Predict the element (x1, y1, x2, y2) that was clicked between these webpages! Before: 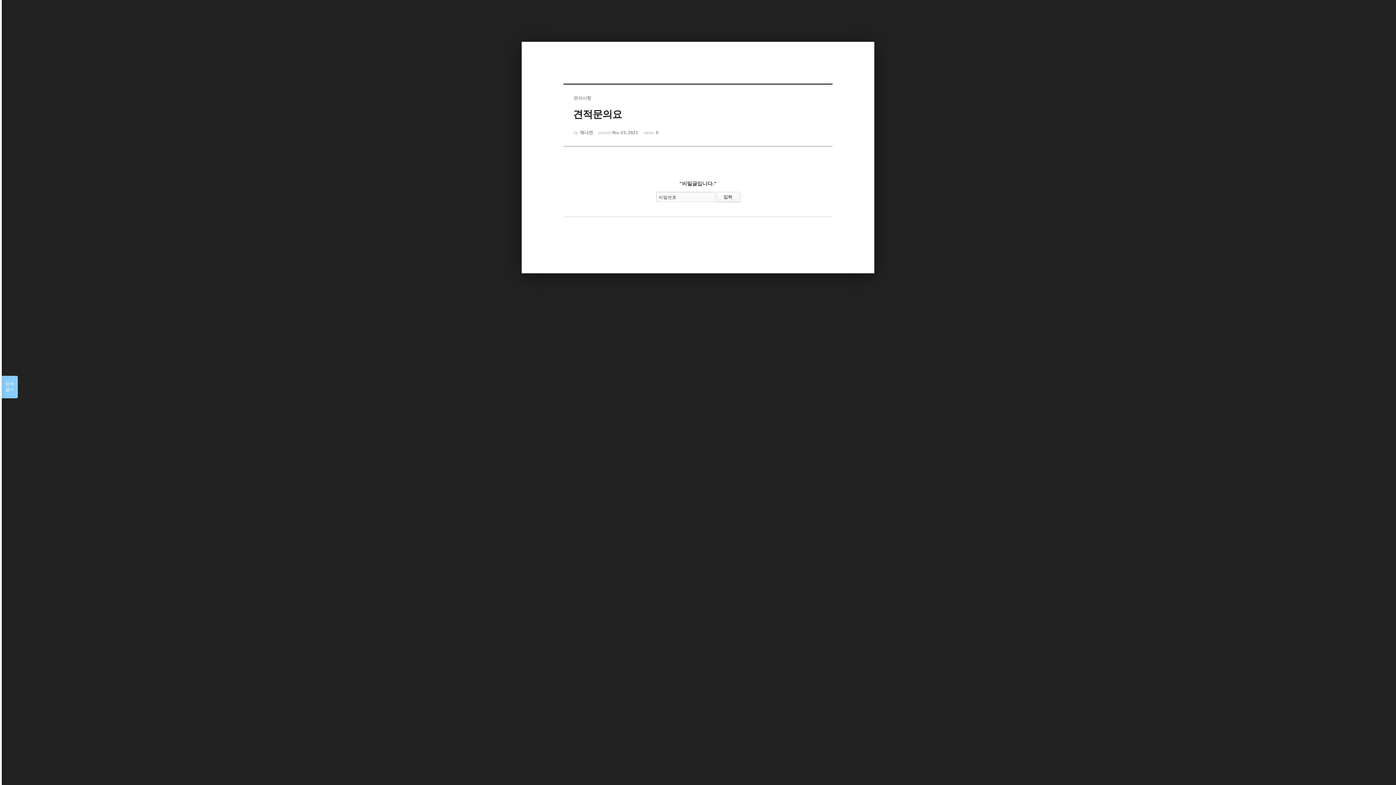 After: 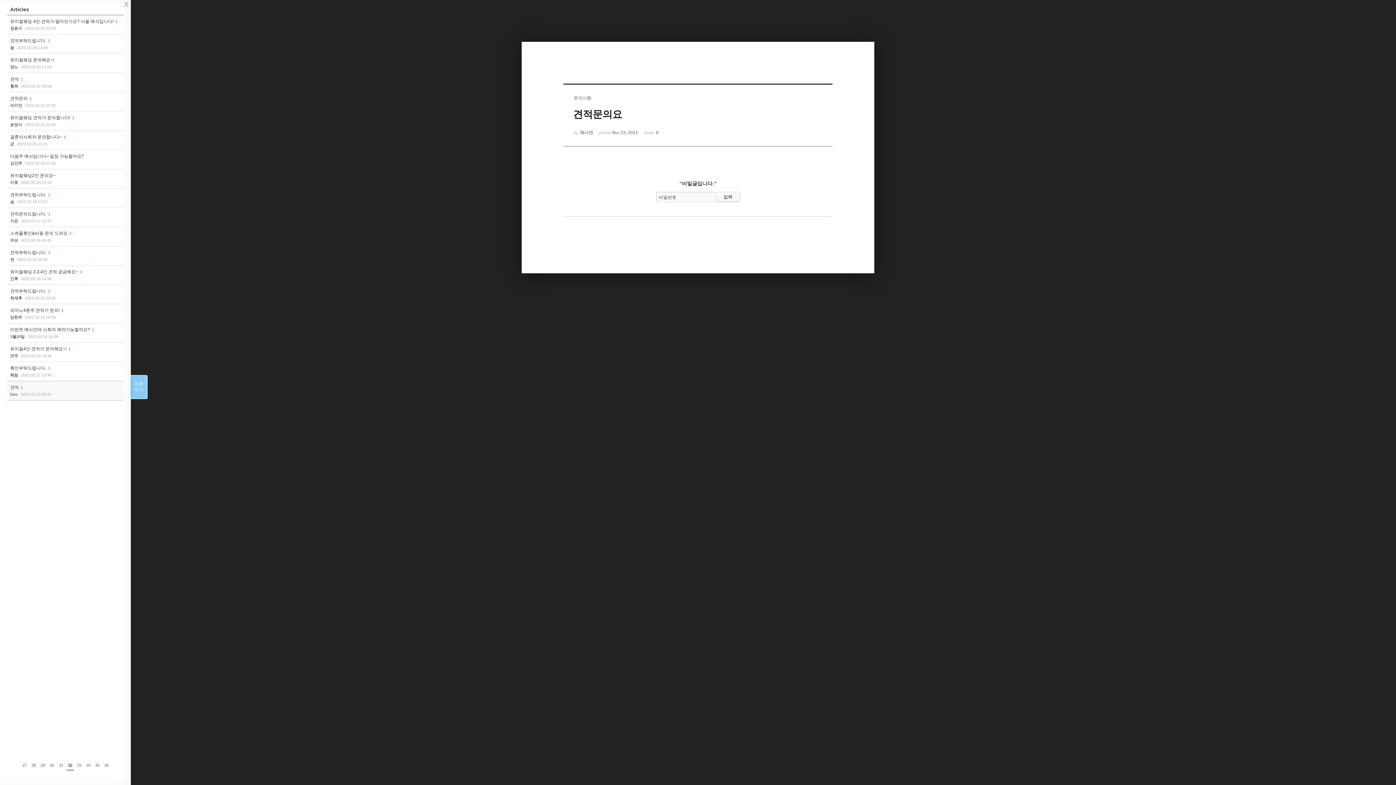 Action: bbox: (1, 376, 17, 398) label: 목록

열기